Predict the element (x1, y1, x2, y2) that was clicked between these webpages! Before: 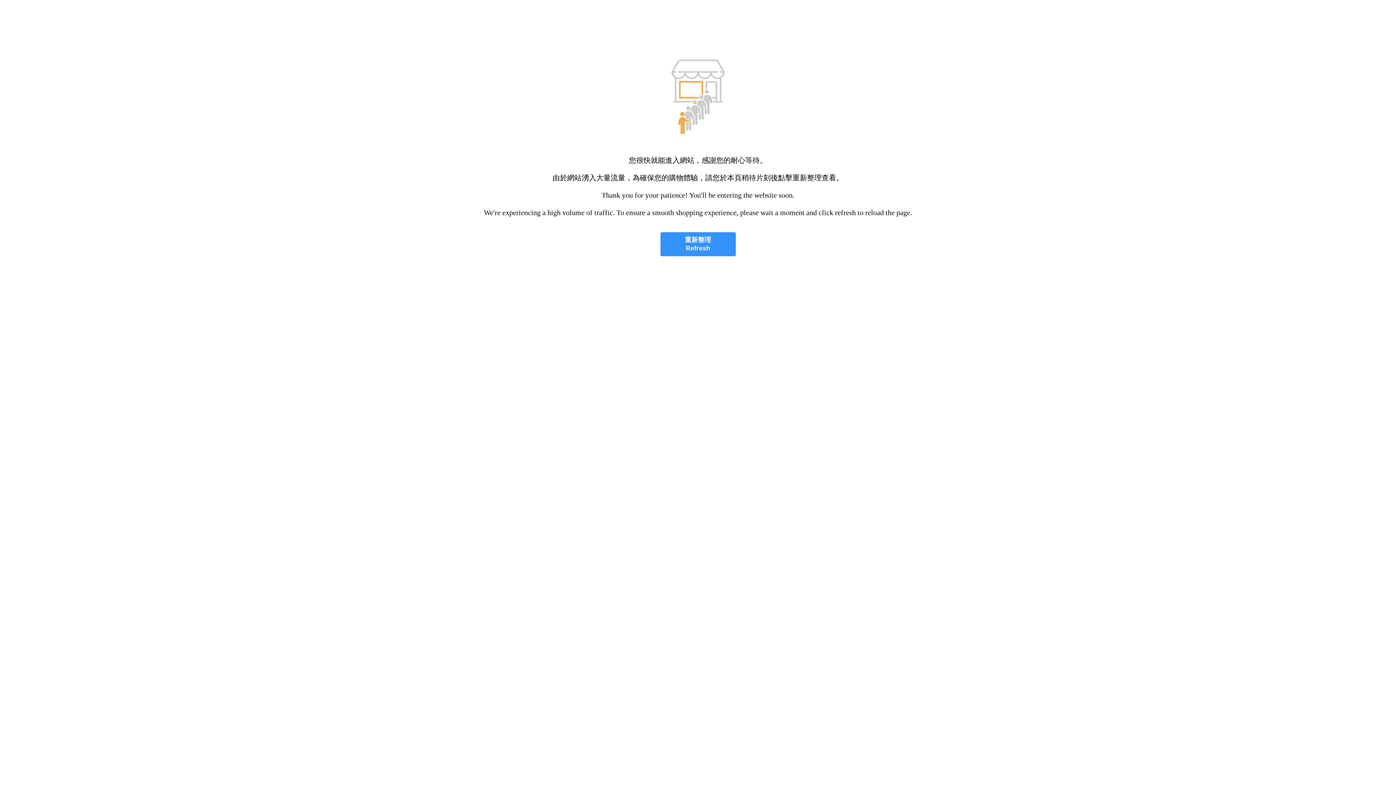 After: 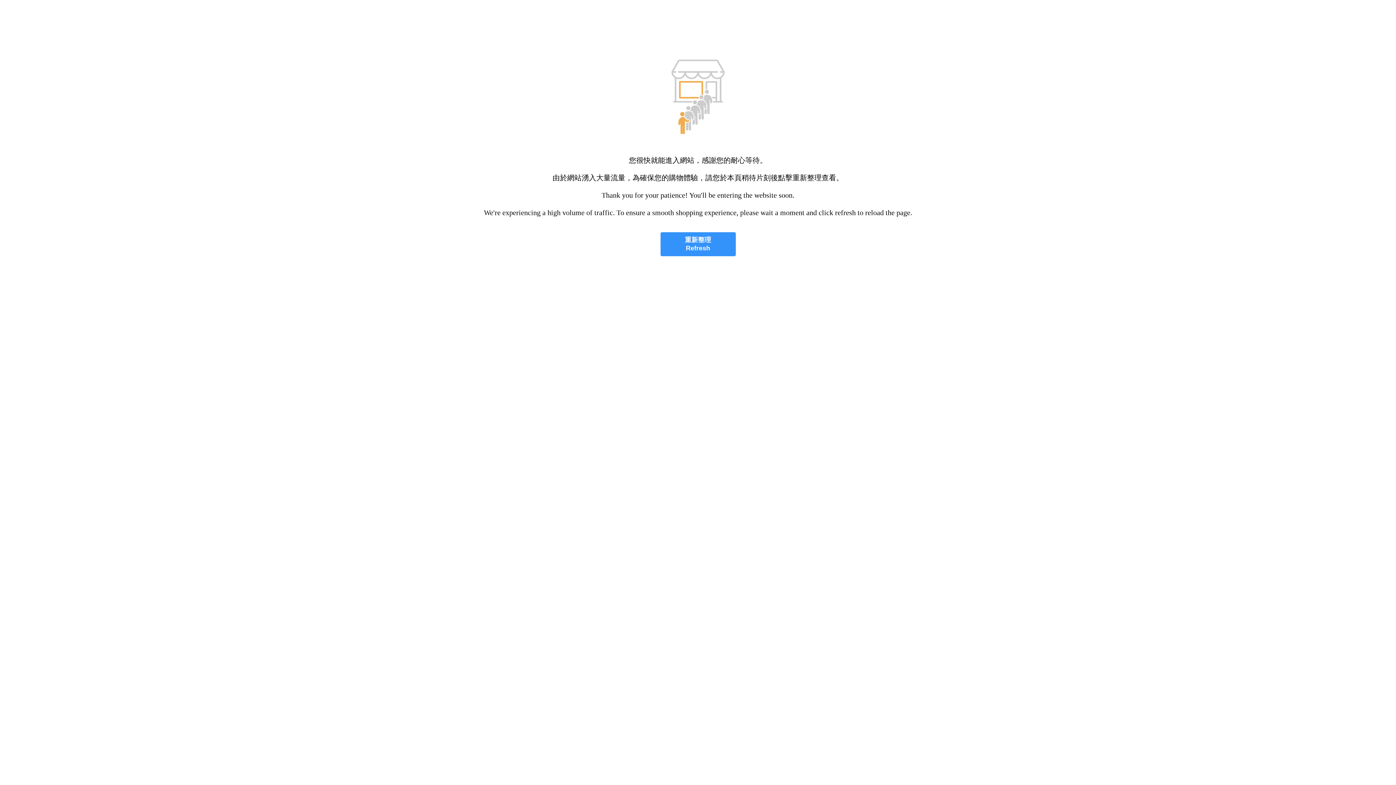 Action: bbox: (660, 232, 735, 256) label: 重新整理
Refresh